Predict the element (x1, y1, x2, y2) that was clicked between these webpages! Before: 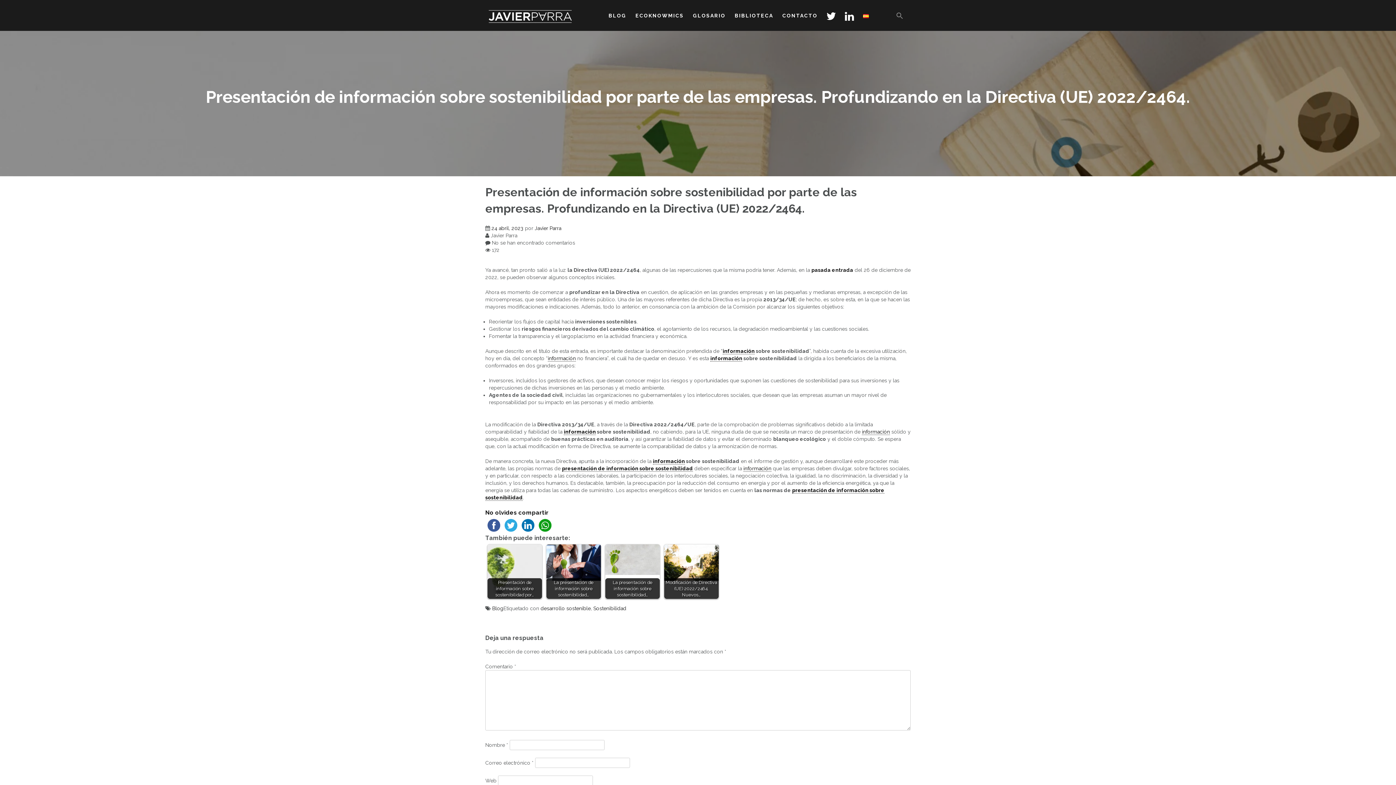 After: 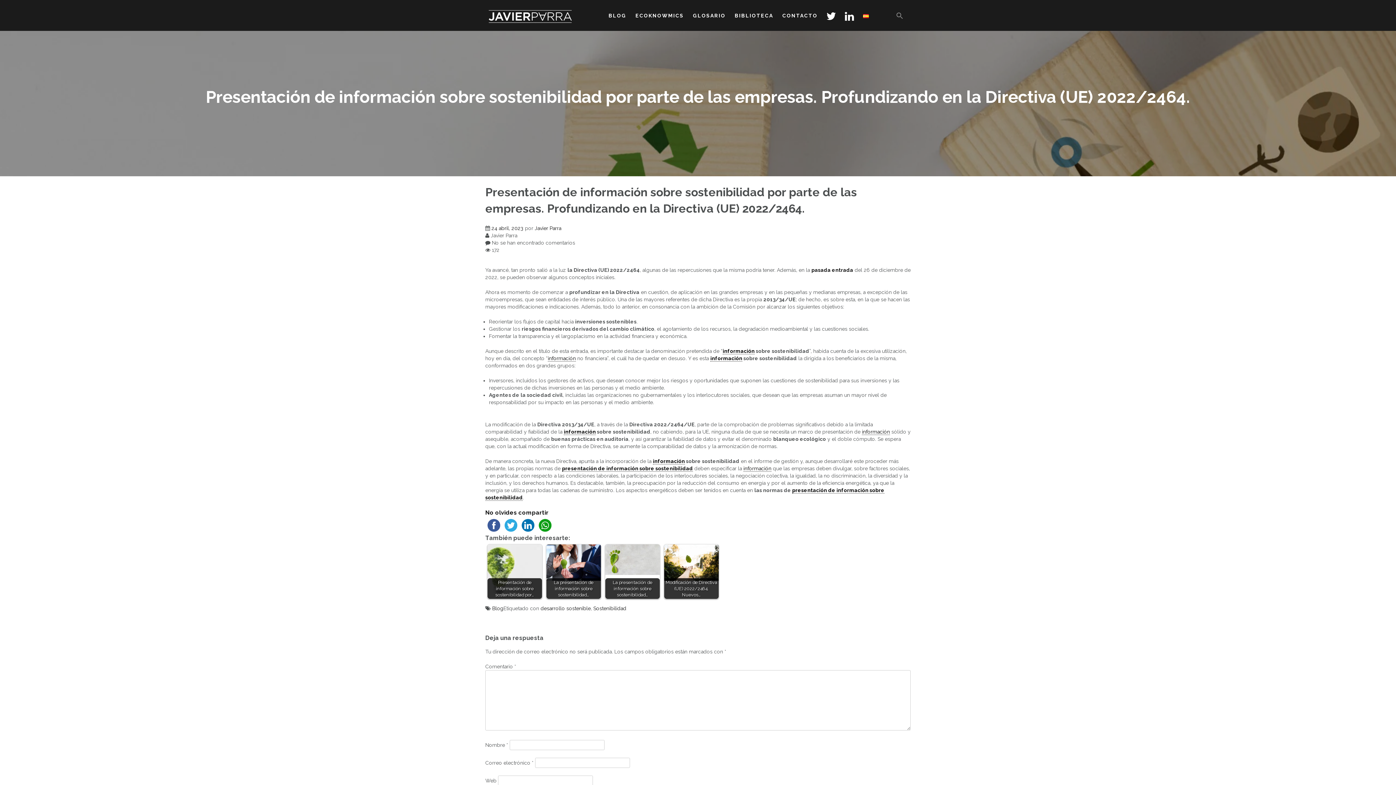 Action: bbox: (502, 521, 519, 528)